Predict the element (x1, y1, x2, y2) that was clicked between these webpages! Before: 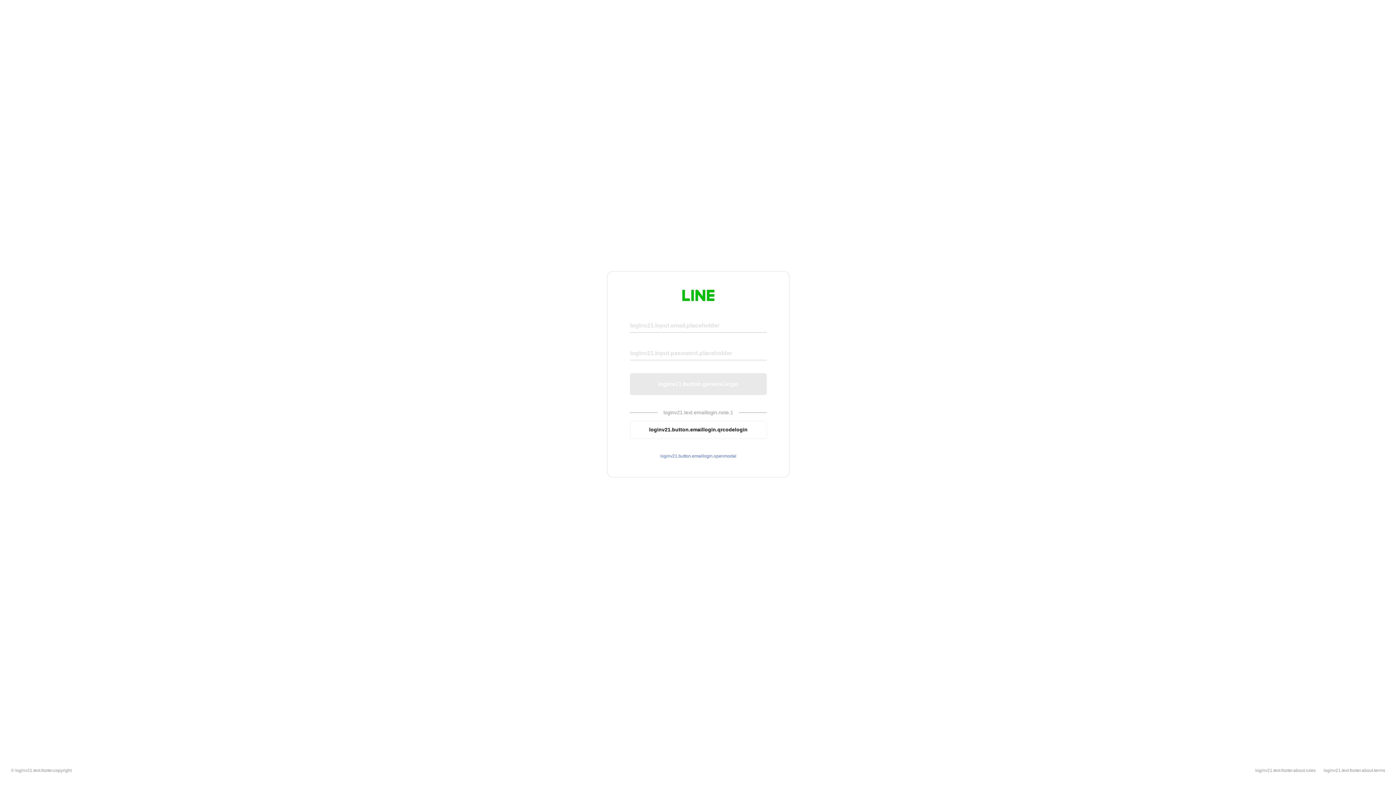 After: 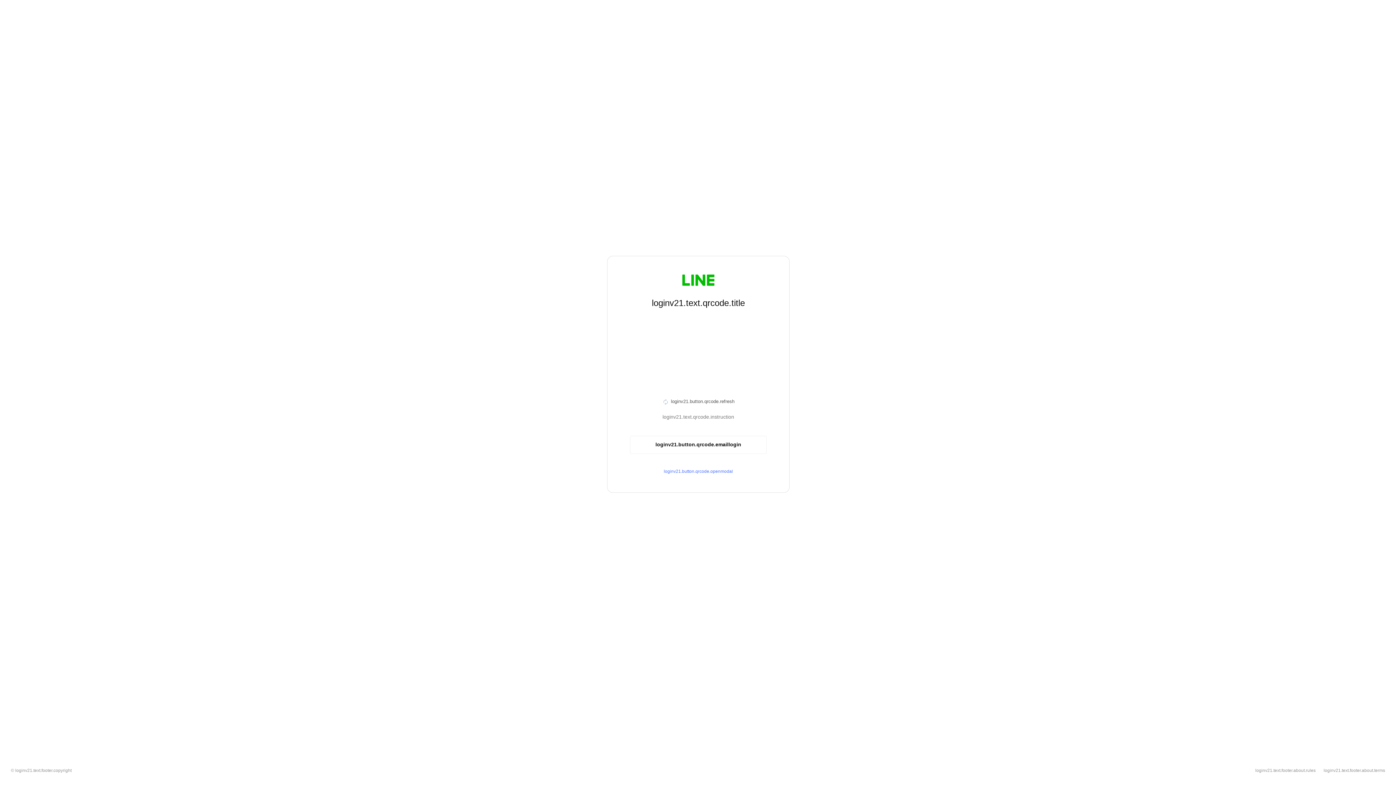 Action: label: loginv21.button.emaillogin.qrcodelogin bbox: (630, 420, 766, 439)